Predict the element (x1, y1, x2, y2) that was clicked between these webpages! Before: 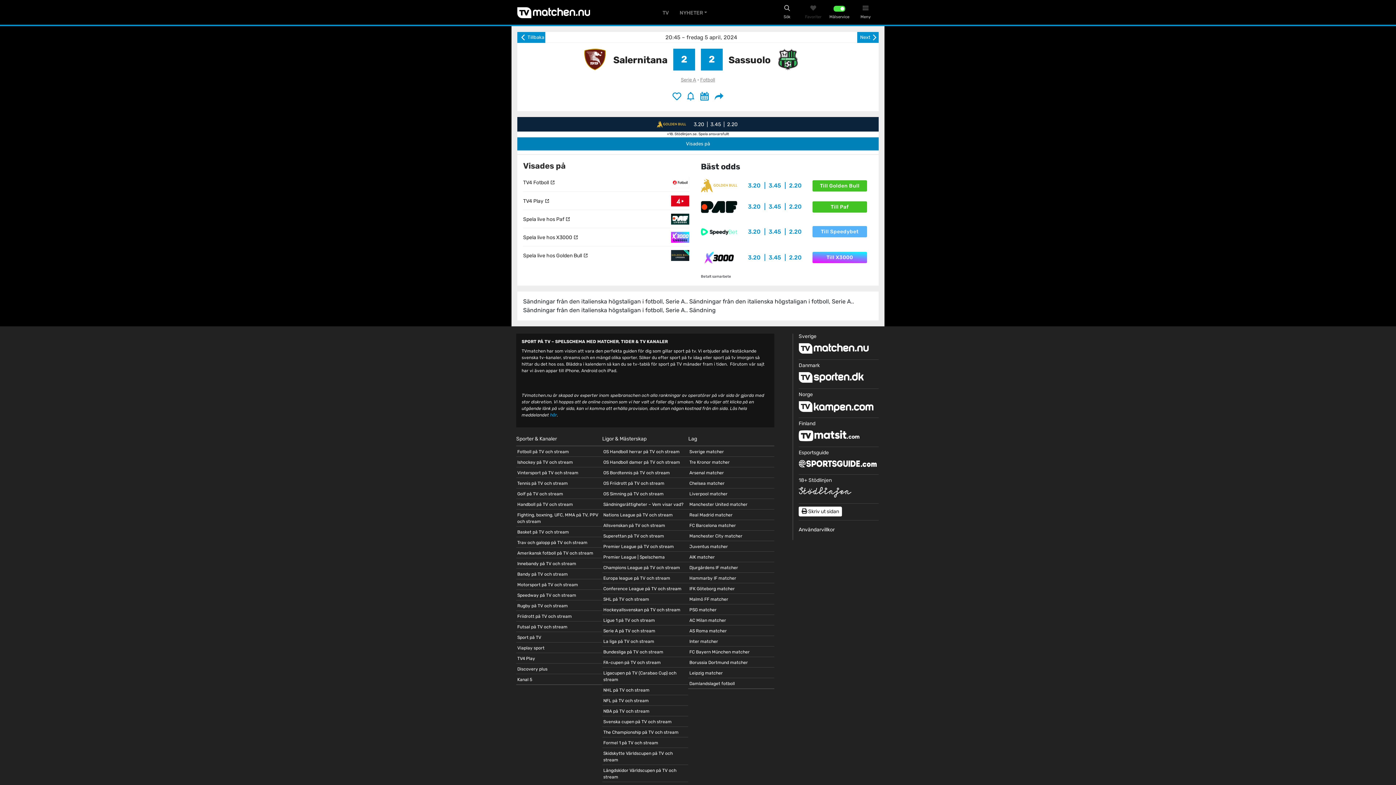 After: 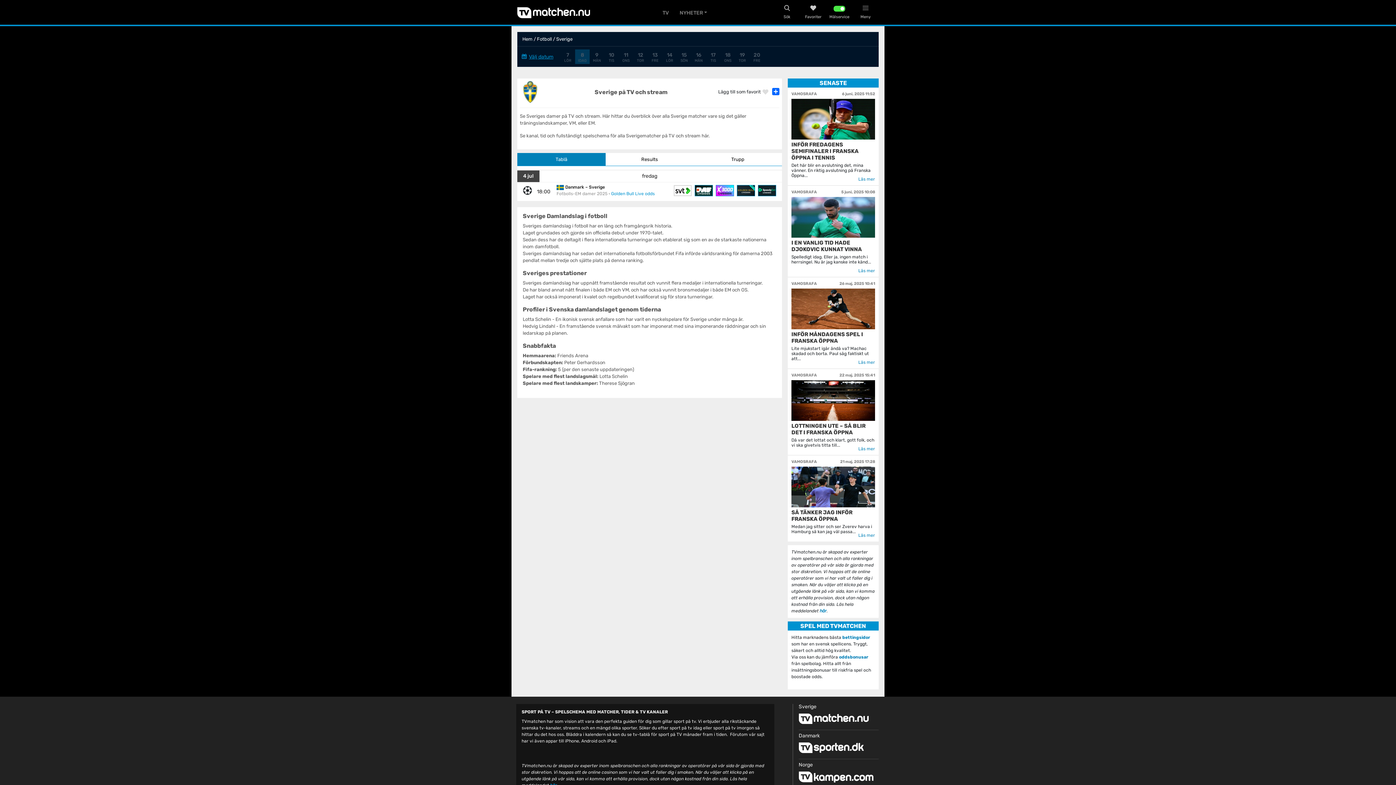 Action: label: Damlandslaget fotboll bbox: (689, 681, 735, 686)